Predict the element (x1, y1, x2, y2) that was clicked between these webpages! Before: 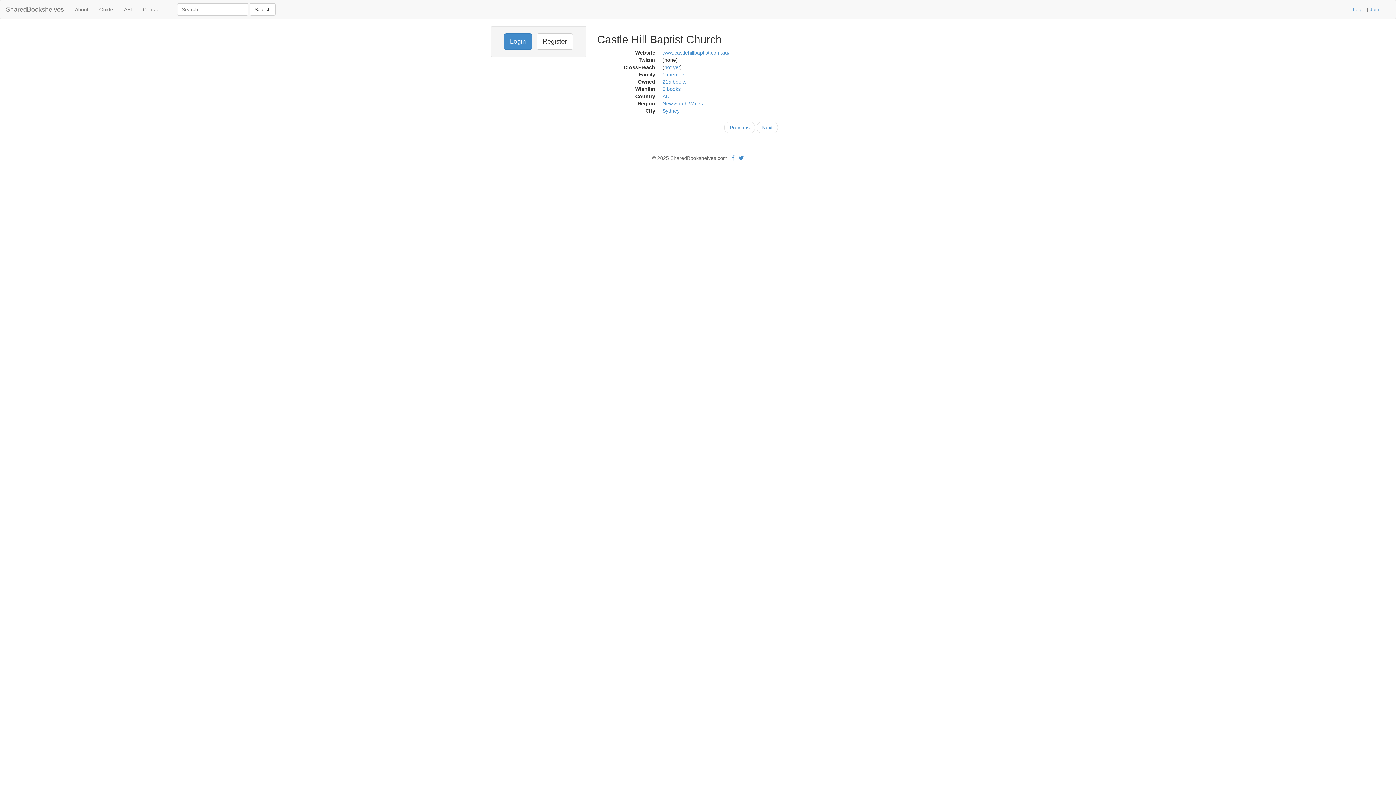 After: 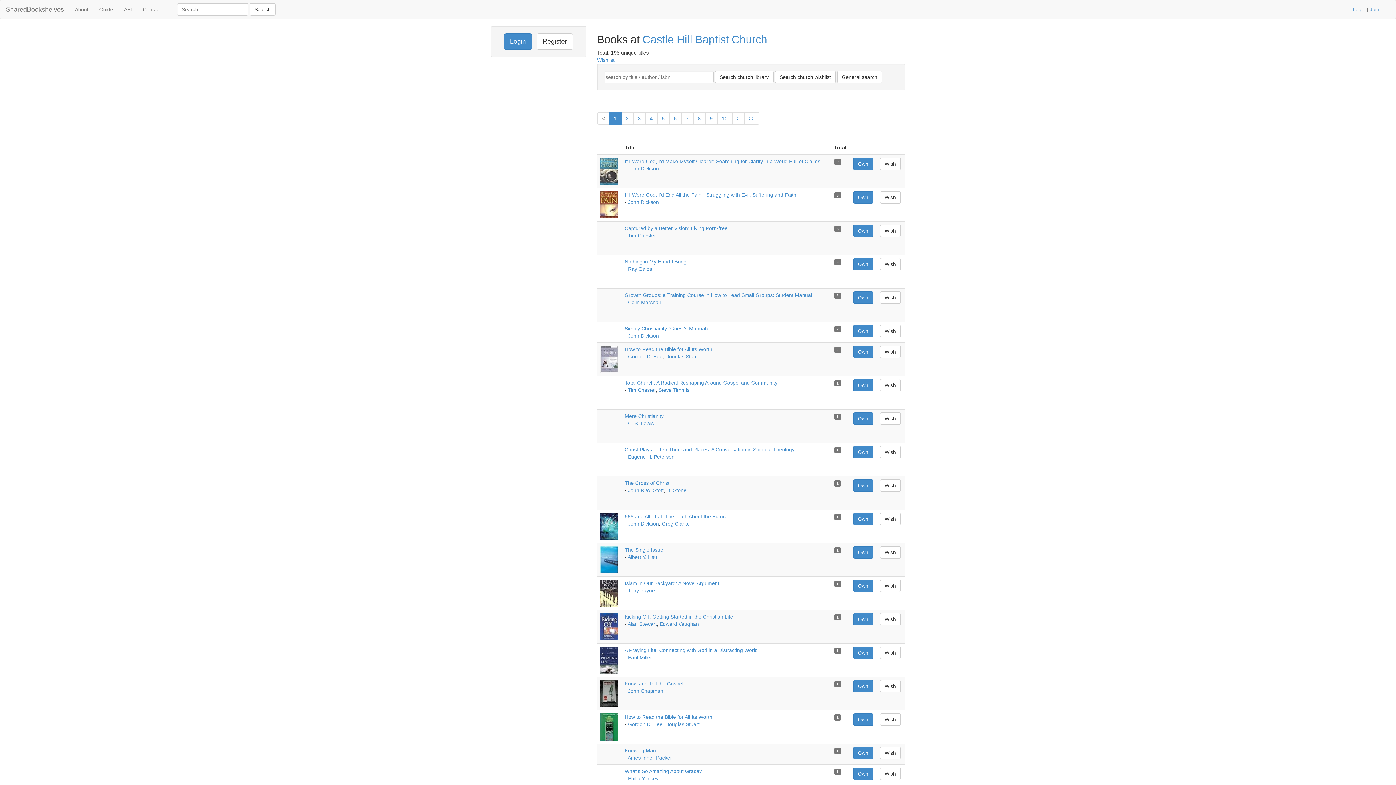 Action: label: 215 books bbox: (662, 78, 686, 84)